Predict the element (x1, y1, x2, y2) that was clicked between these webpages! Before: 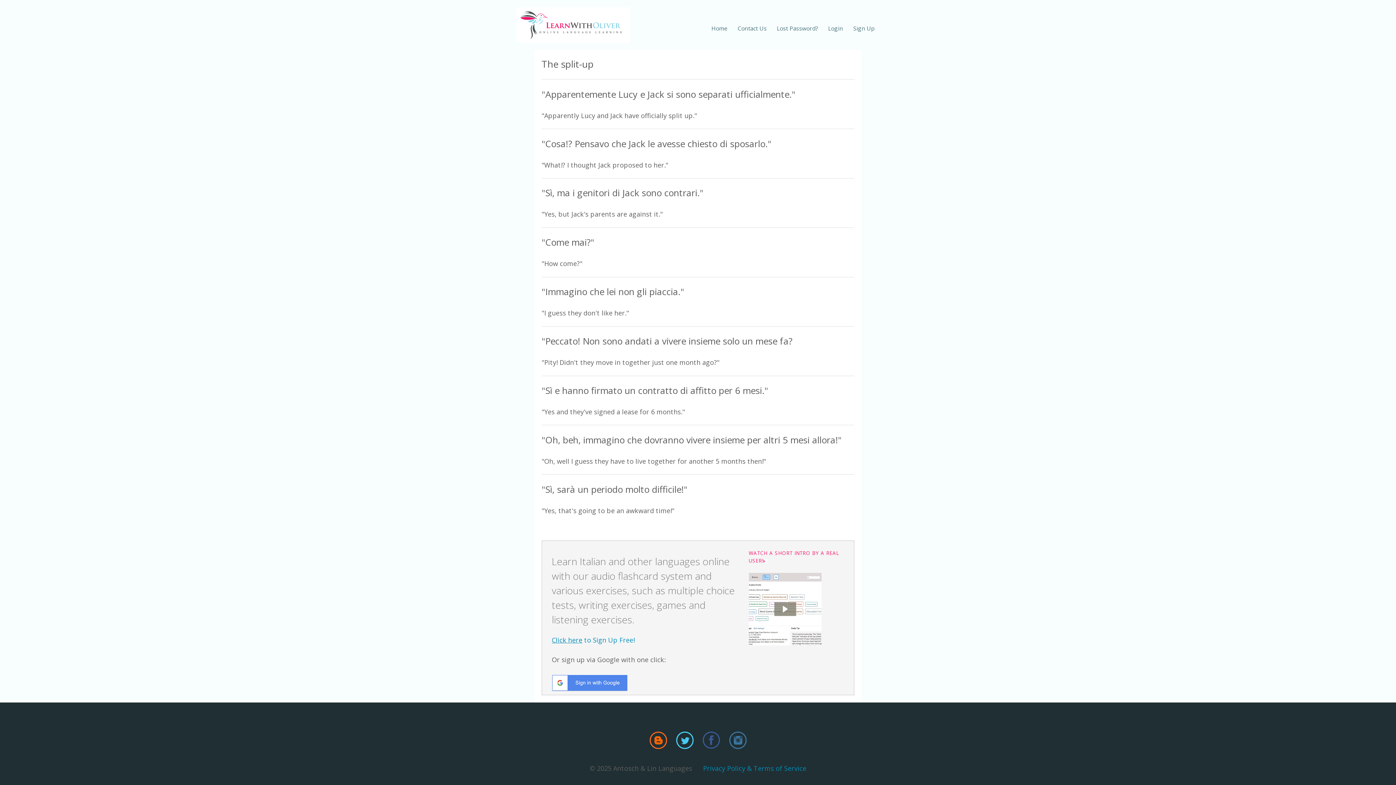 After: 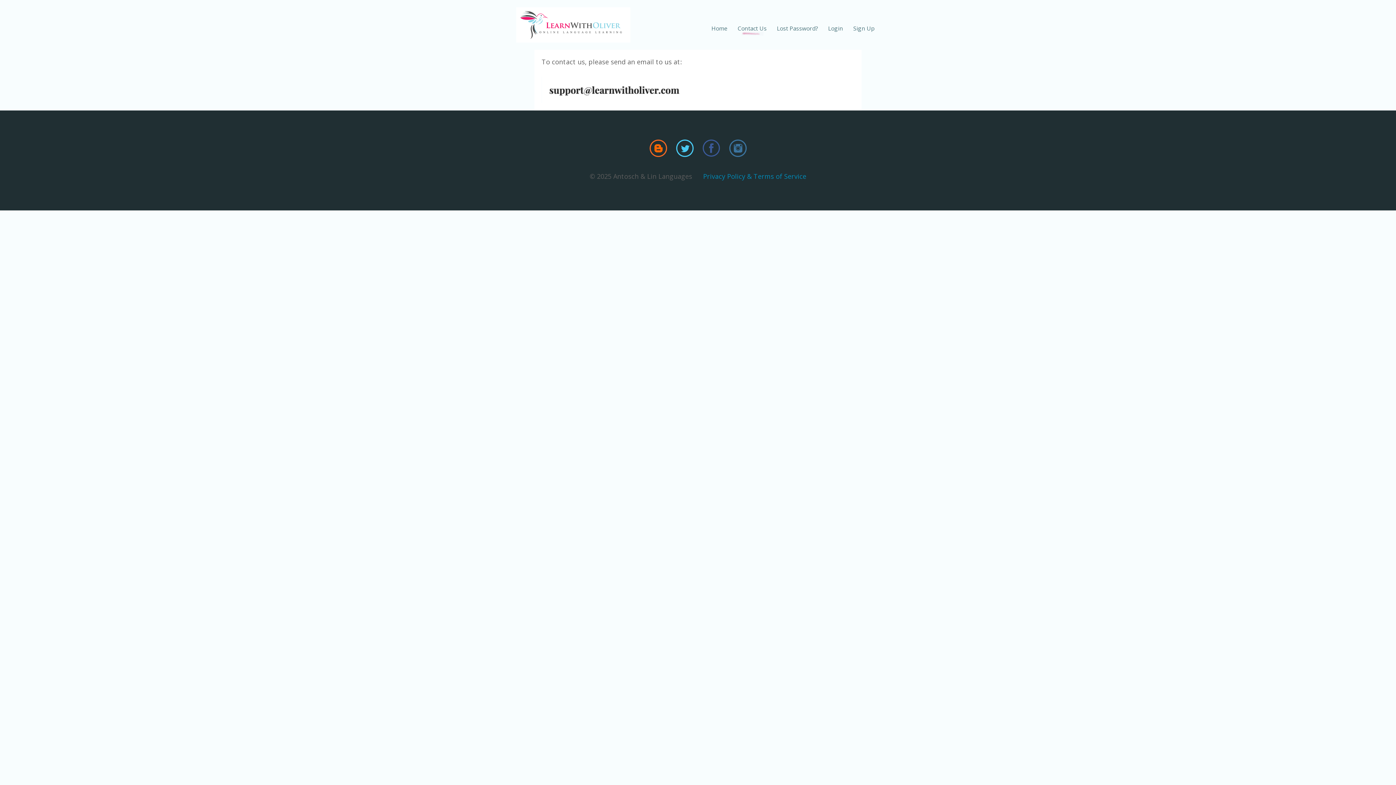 Action: bbox: (732, 21, 772, 35) label: Contact Us